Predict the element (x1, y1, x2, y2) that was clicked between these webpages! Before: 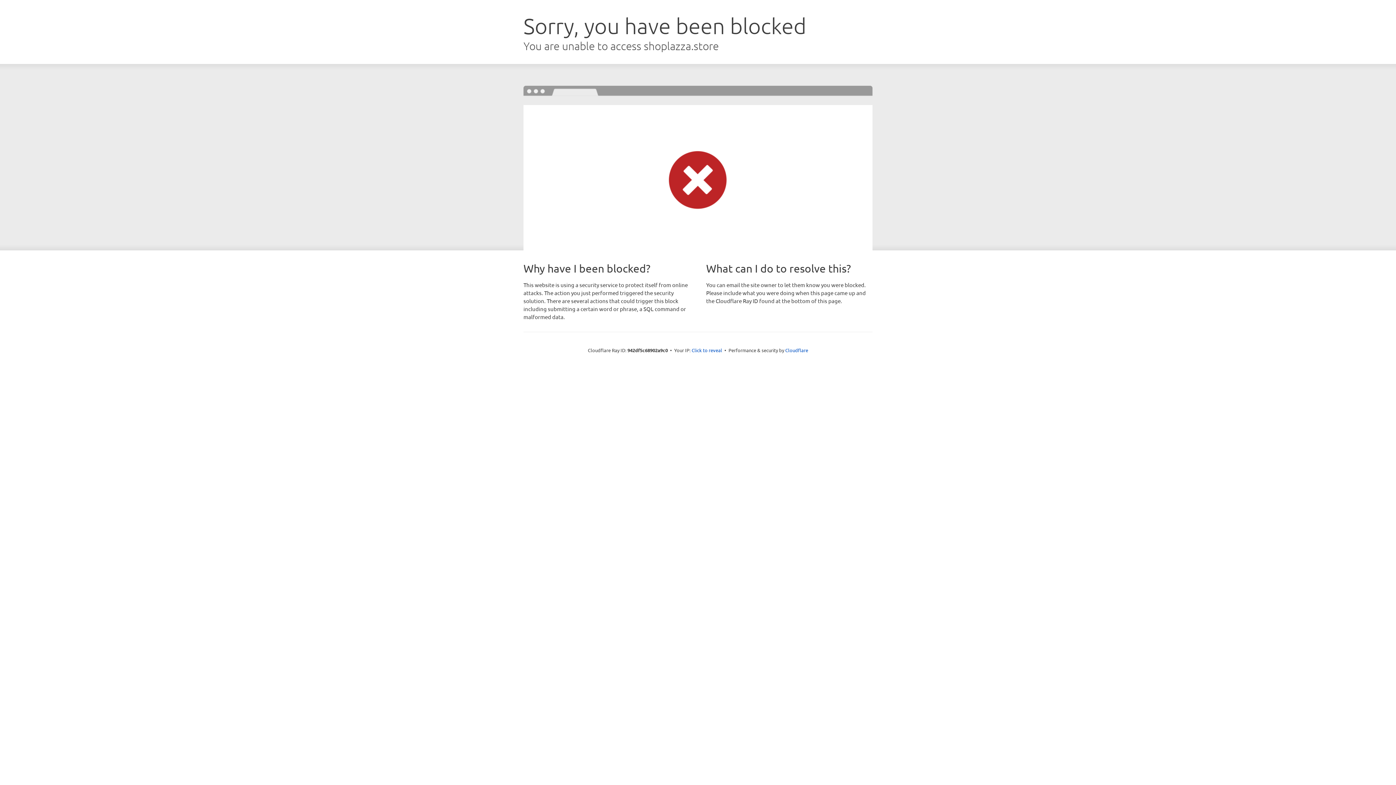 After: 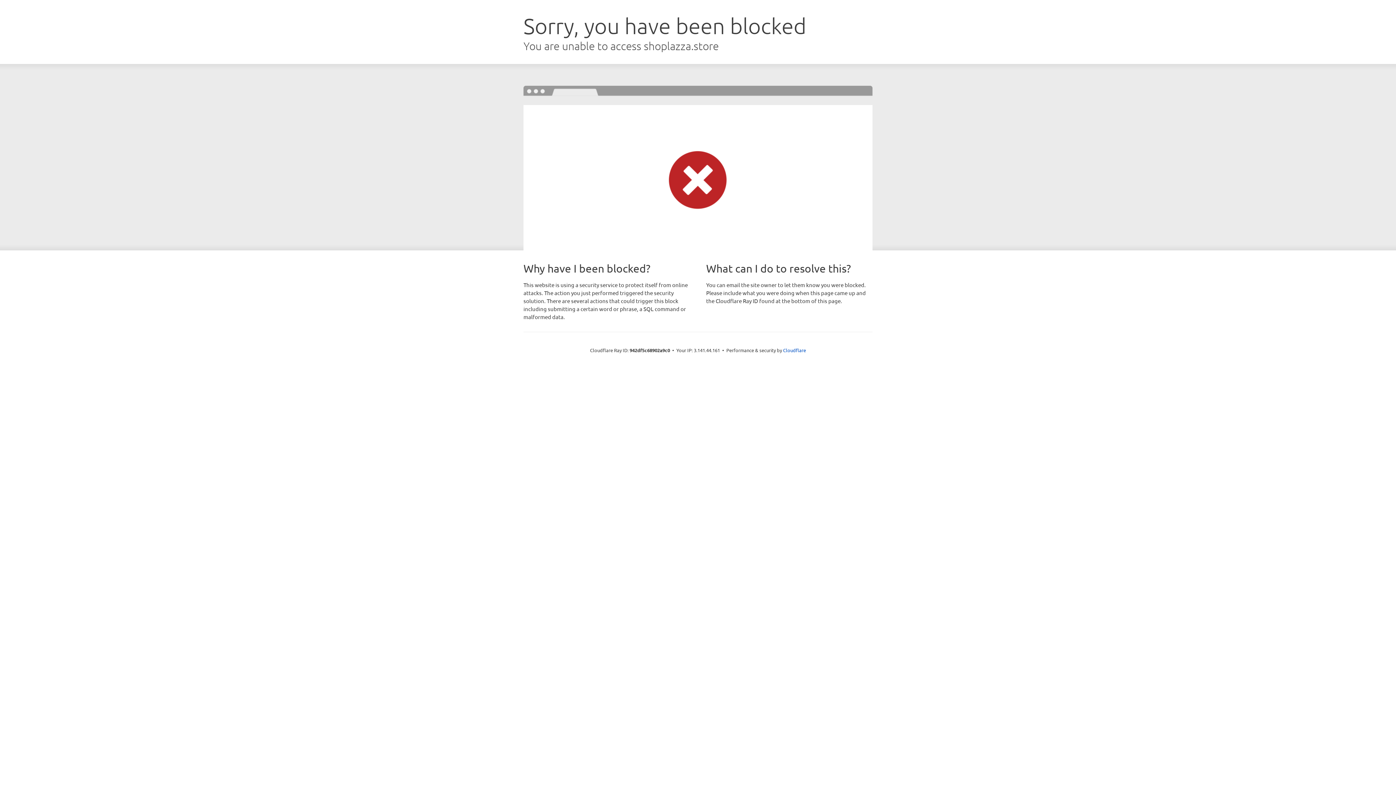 Action: label: Click to reveal bbox: (691, 346, 722, 353)